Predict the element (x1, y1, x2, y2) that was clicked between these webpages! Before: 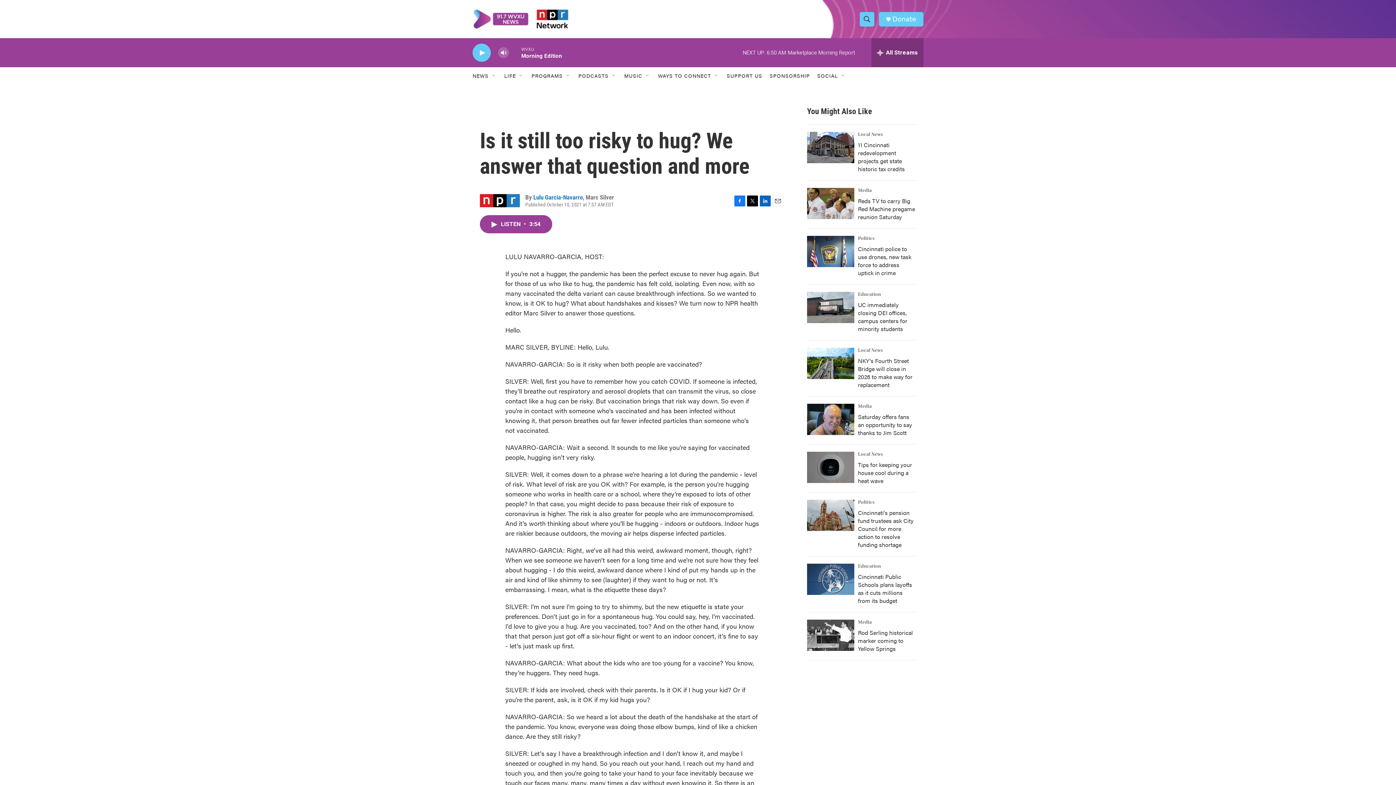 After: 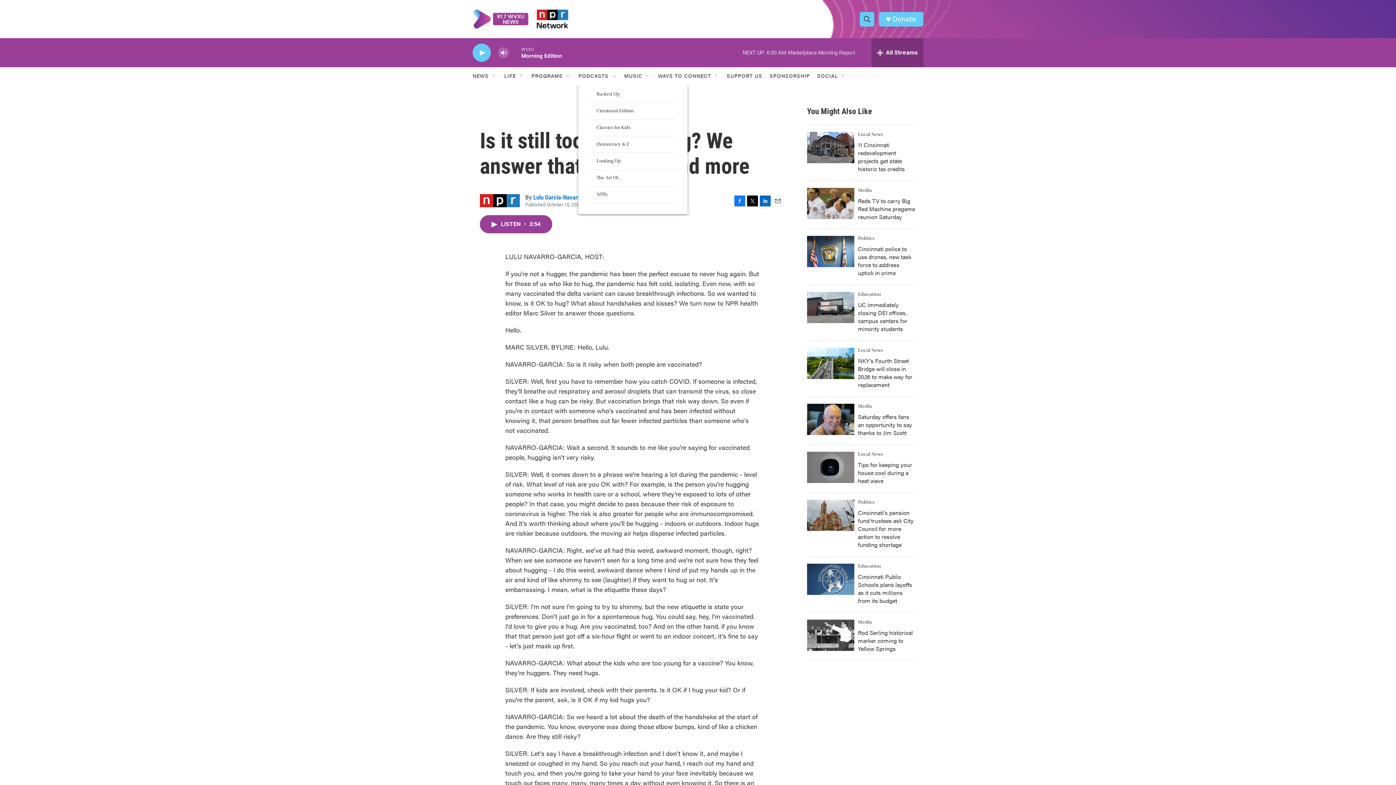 Action: label: Open Sub Navigation bbox: (611, 72, 617, 78)